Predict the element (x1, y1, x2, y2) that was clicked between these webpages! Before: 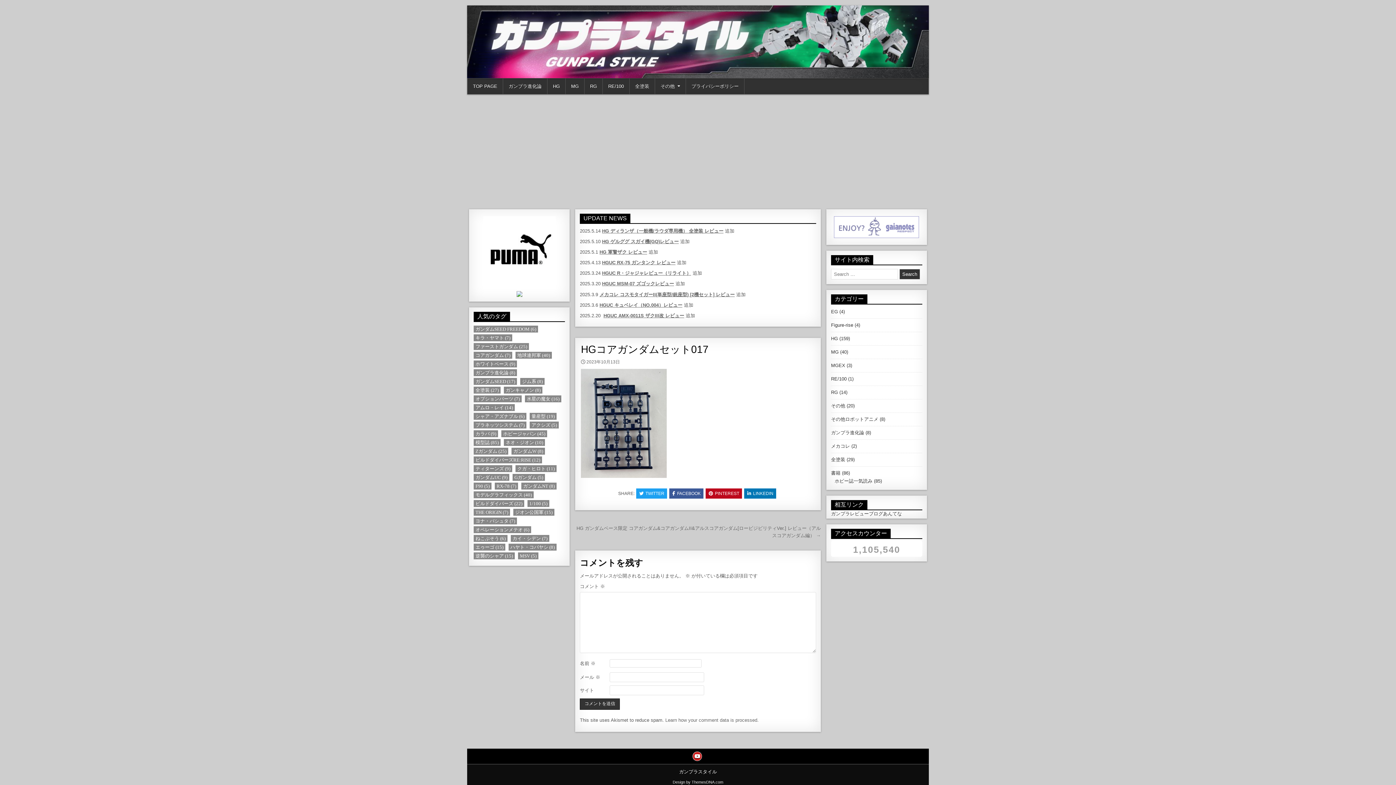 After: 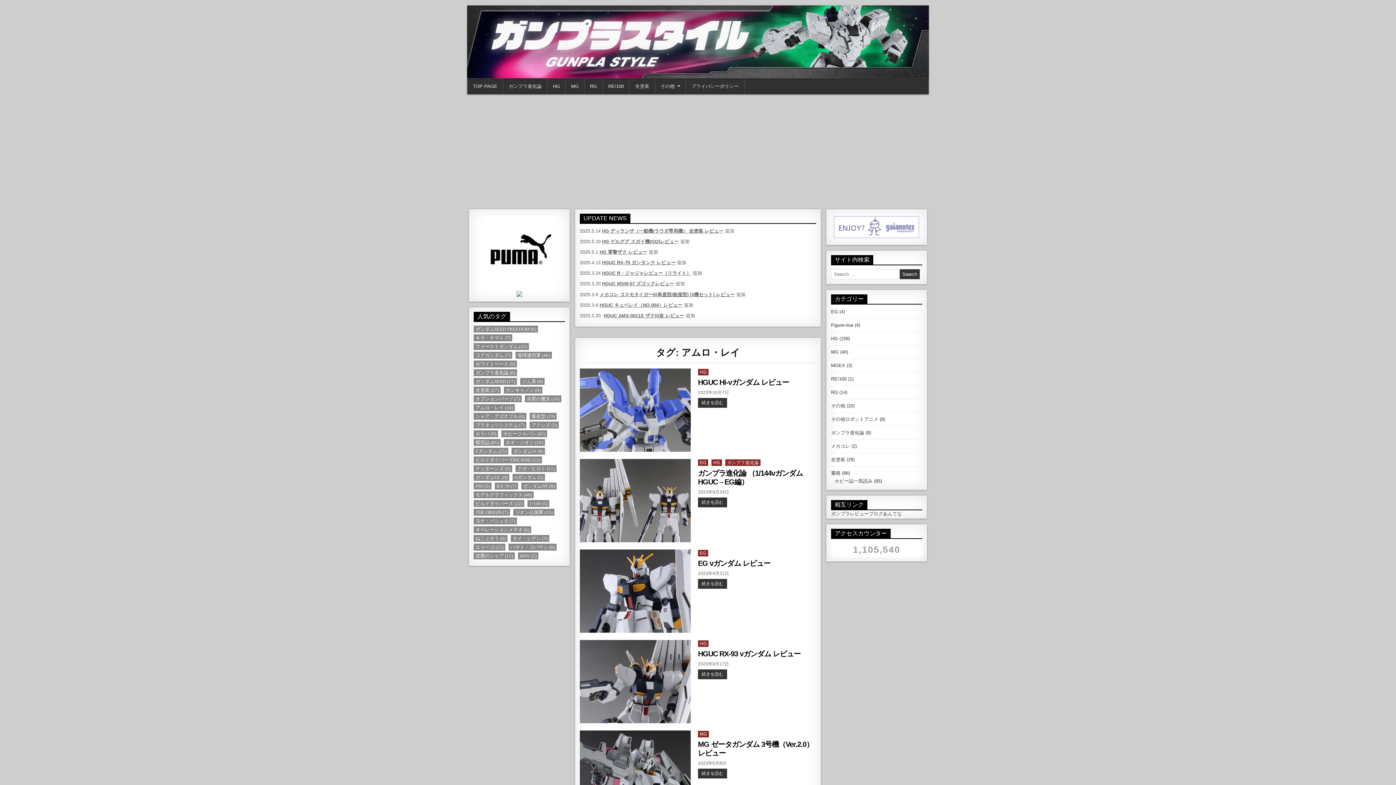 Action: label: アムロ・レイ (14個の項目) bbox: (473, 404, 514, 411)